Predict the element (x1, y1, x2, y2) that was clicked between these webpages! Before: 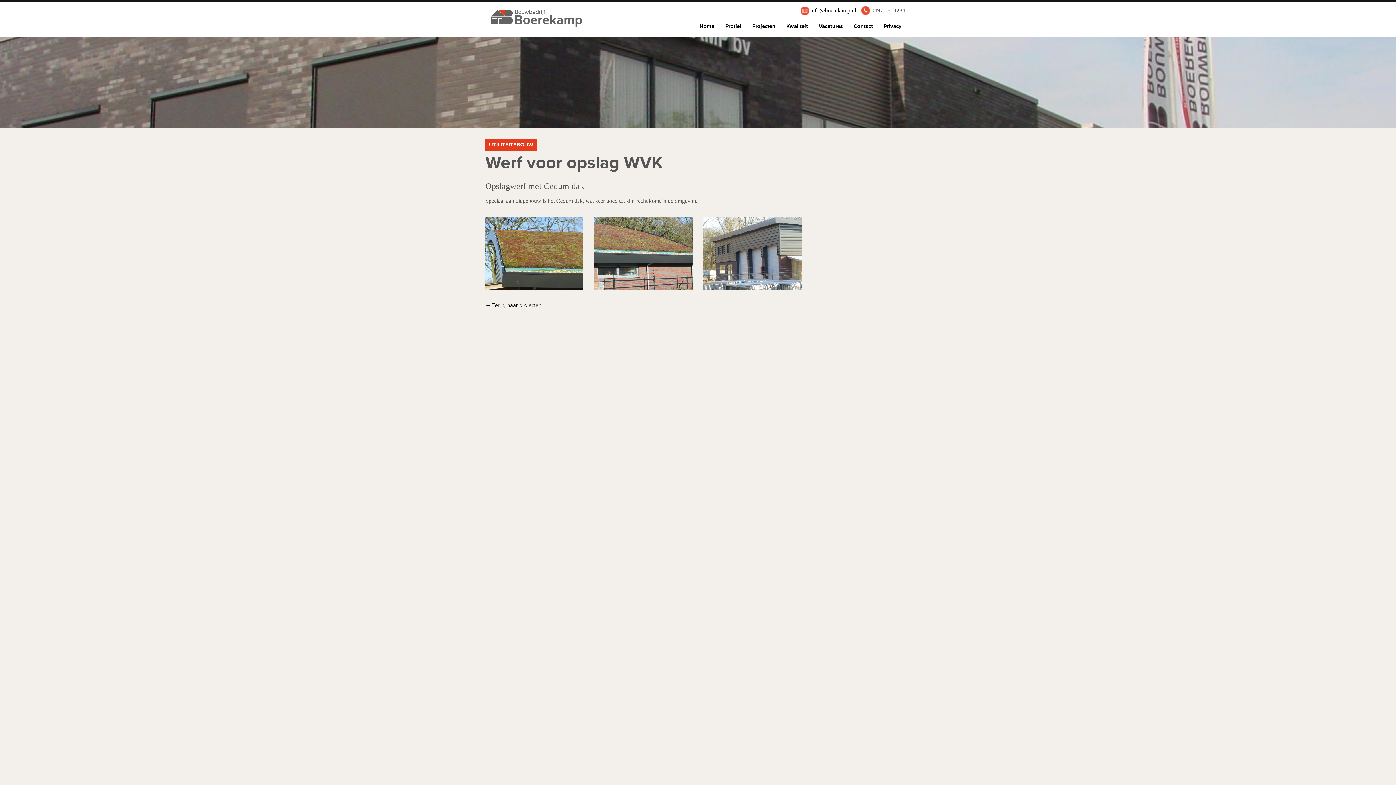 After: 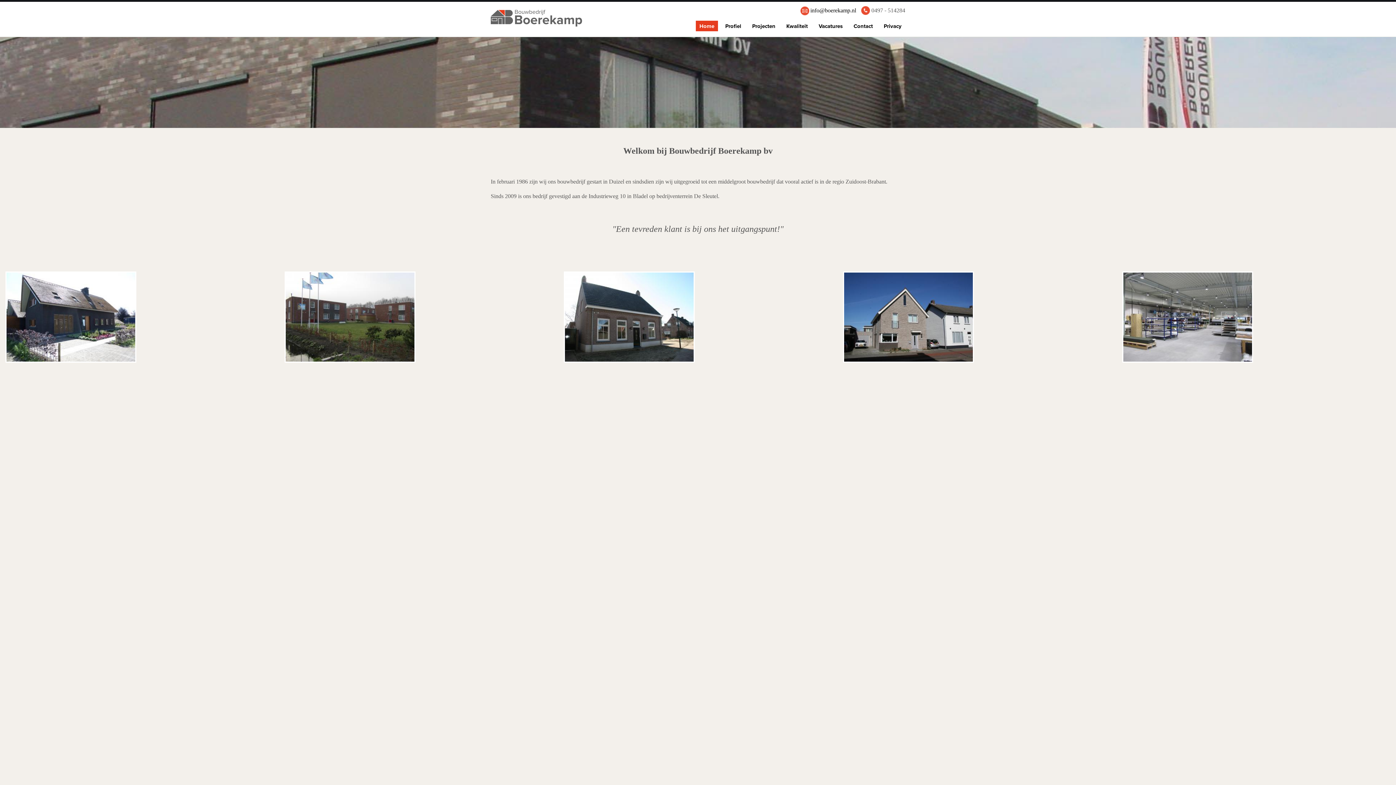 Action: bbox: (696, 20, 718, 31) label: Home